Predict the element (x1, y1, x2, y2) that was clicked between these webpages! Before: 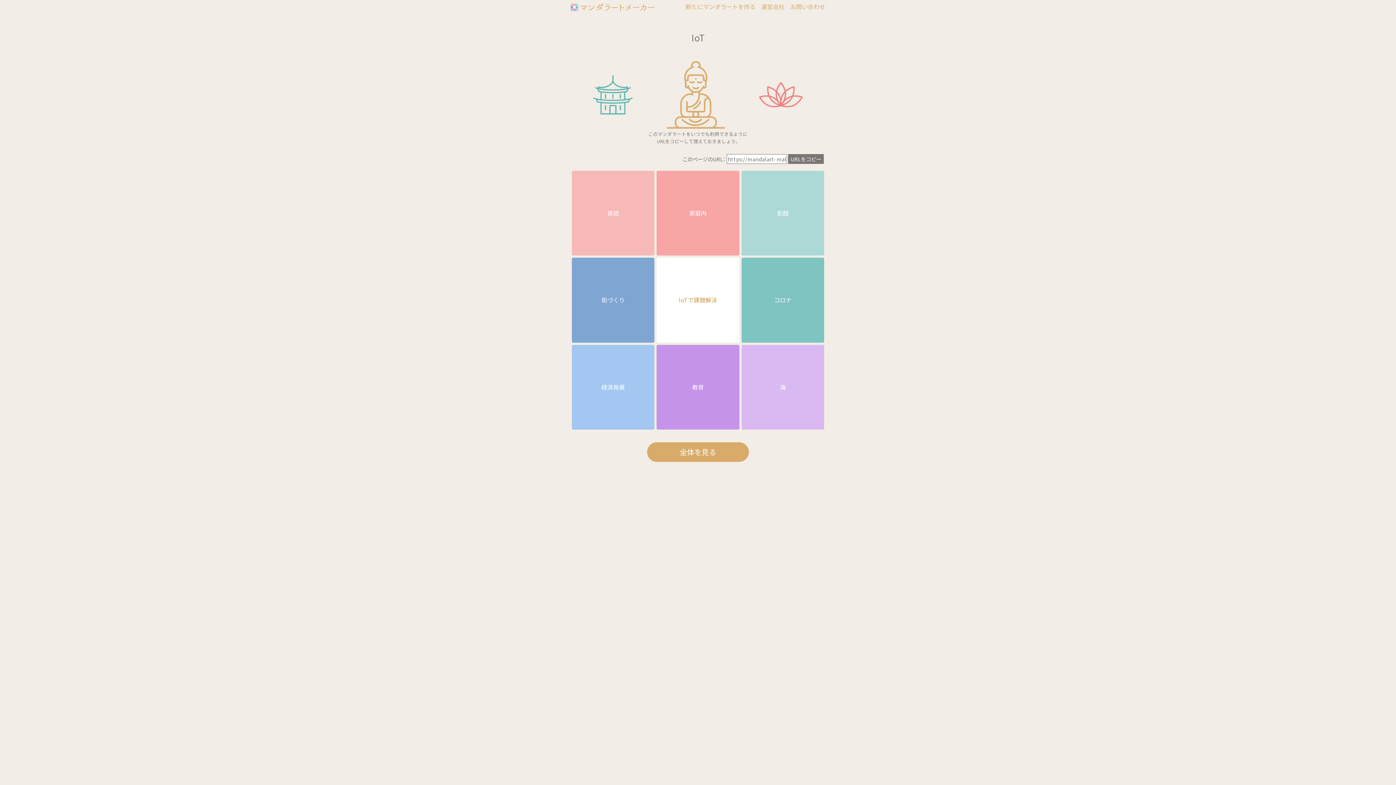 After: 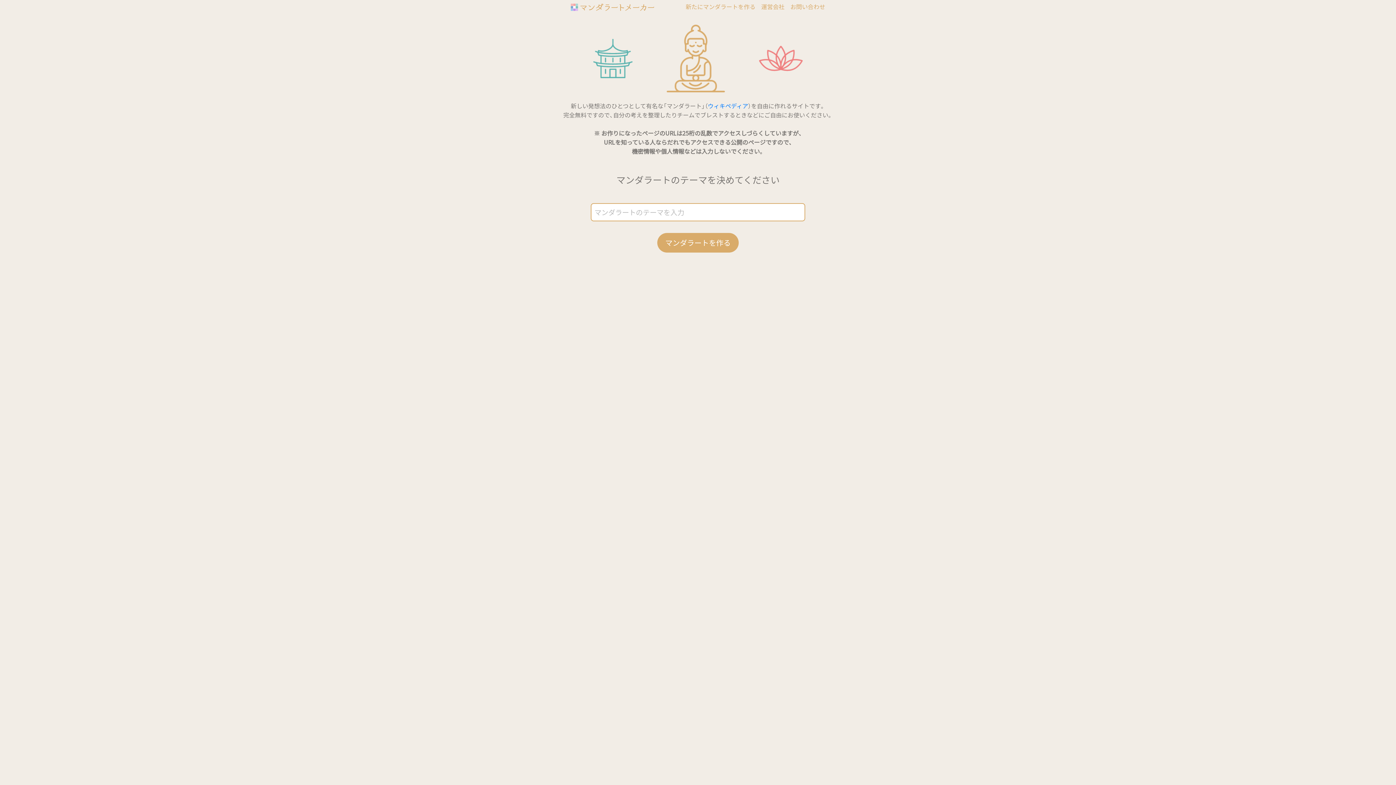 Action: bbox: (685, 2, 755, 11) label: 新たにマンダラートを作る